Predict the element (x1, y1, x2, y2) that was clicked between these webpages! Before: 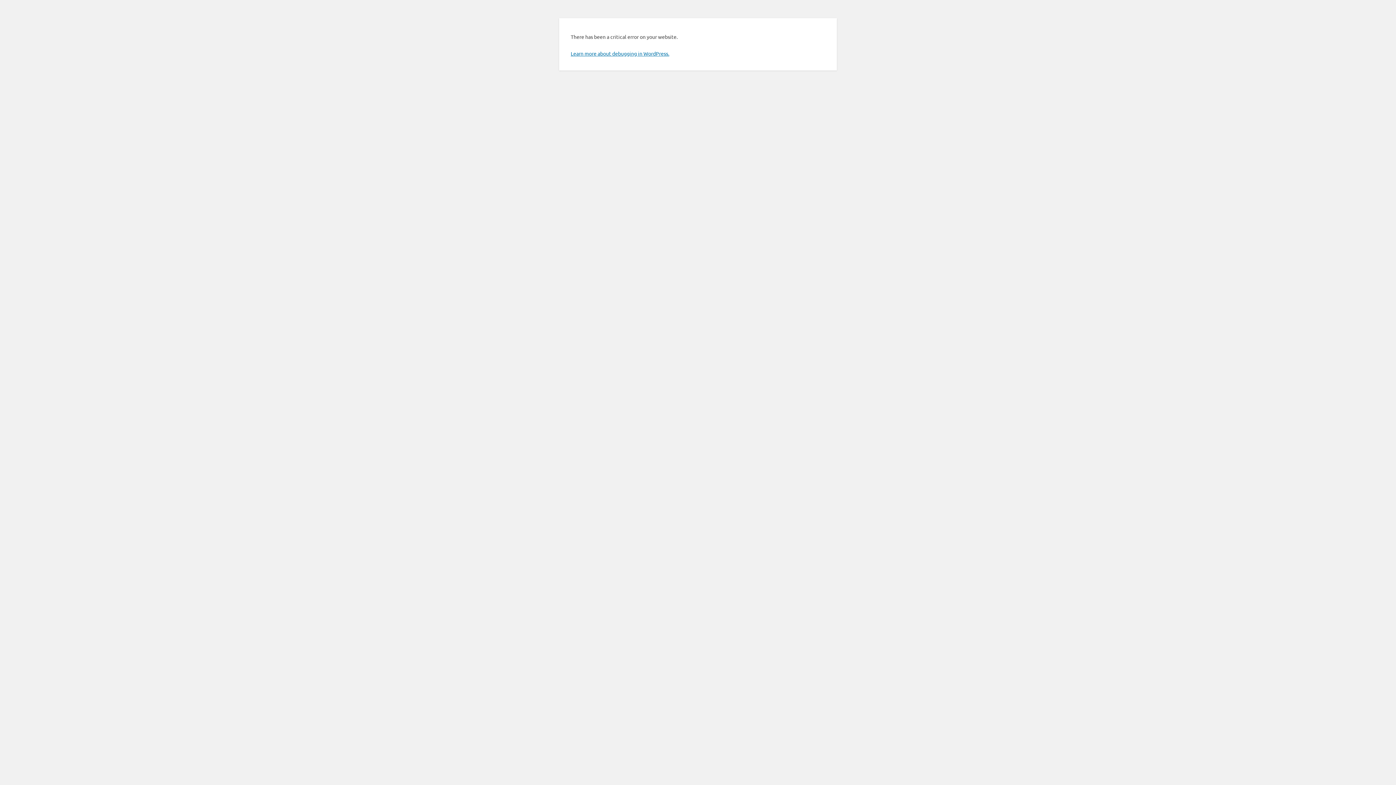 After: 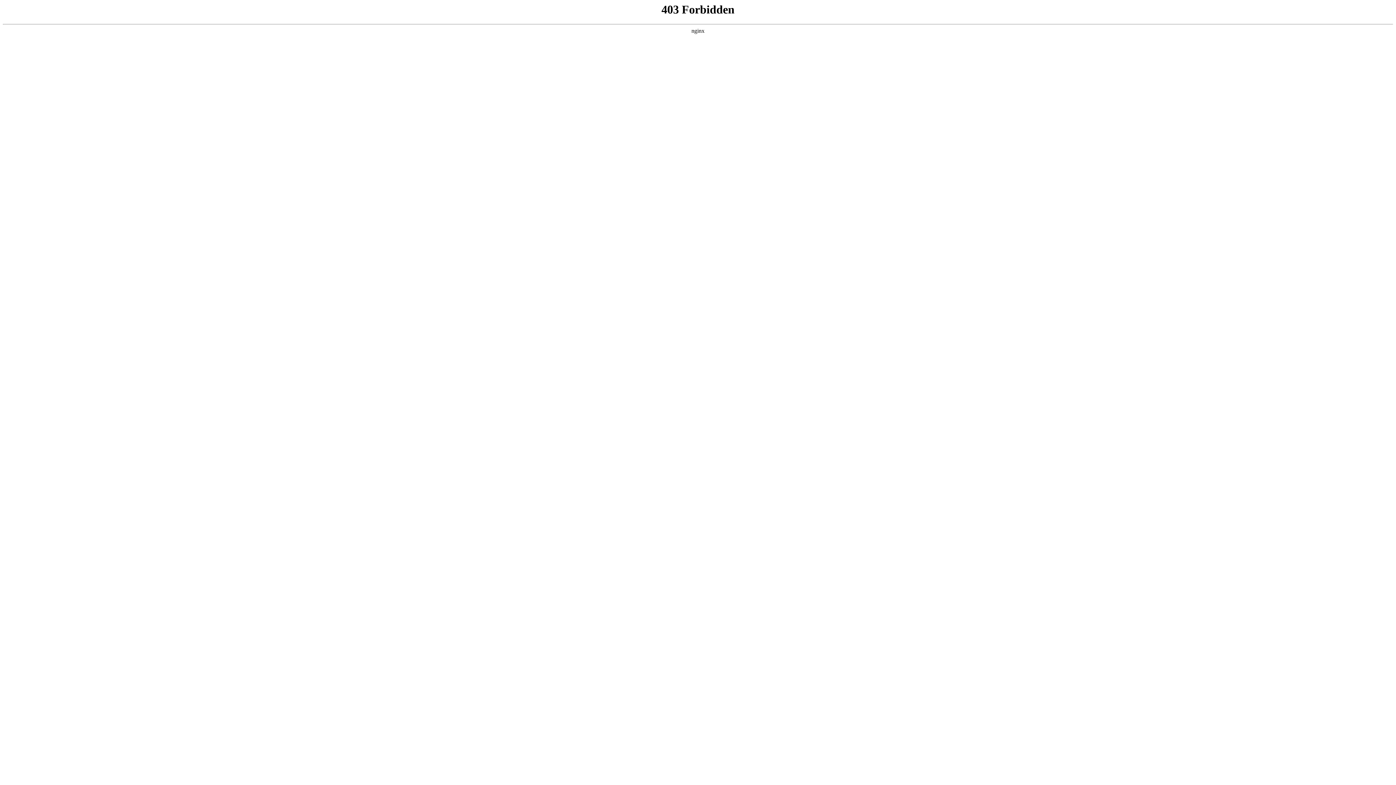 Action: label: Learn more about debugging in WordPress. bbox: (570, 50, 669, 56)